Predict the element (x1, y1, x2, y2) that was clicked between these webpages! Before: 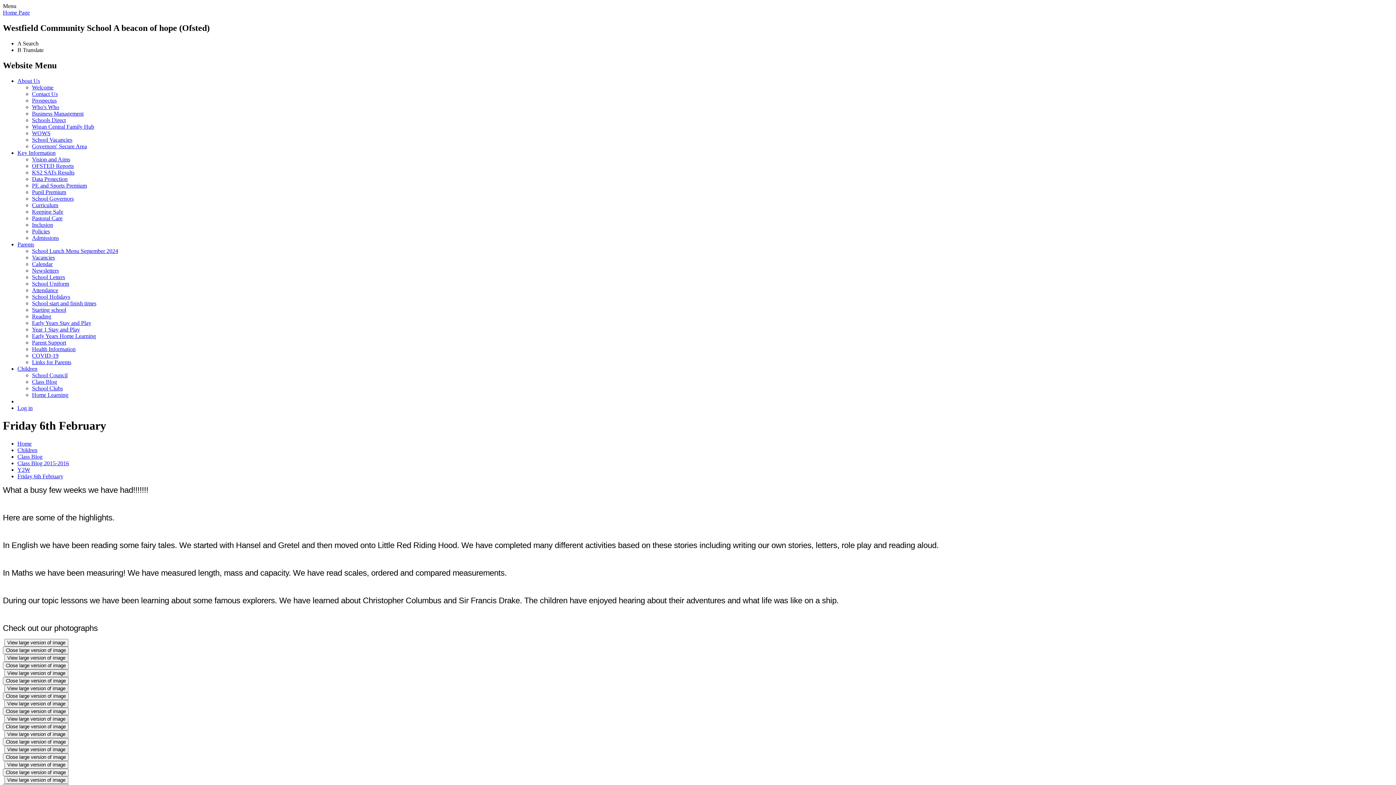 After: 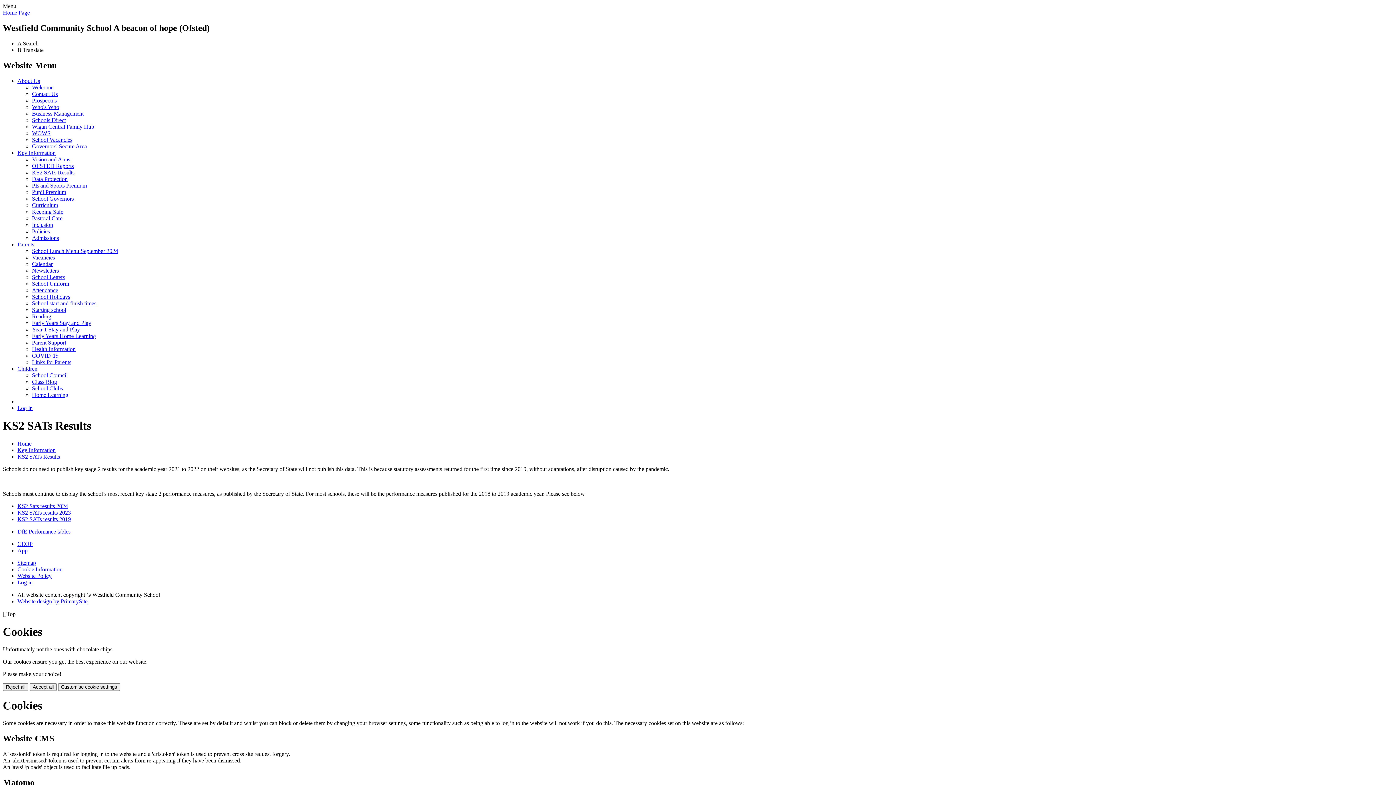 Action: bbox: (32, 169, 74, 175) label: KS2 SATs Results